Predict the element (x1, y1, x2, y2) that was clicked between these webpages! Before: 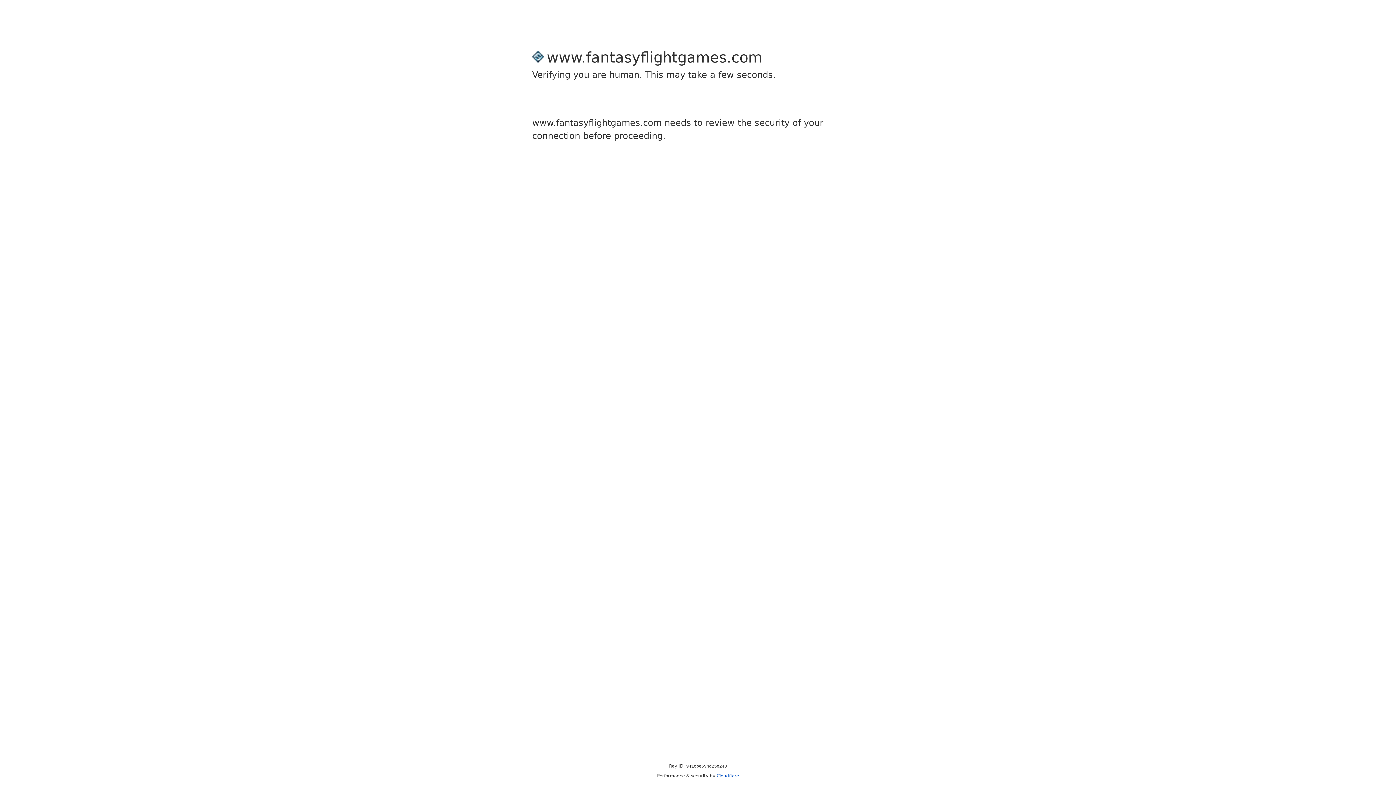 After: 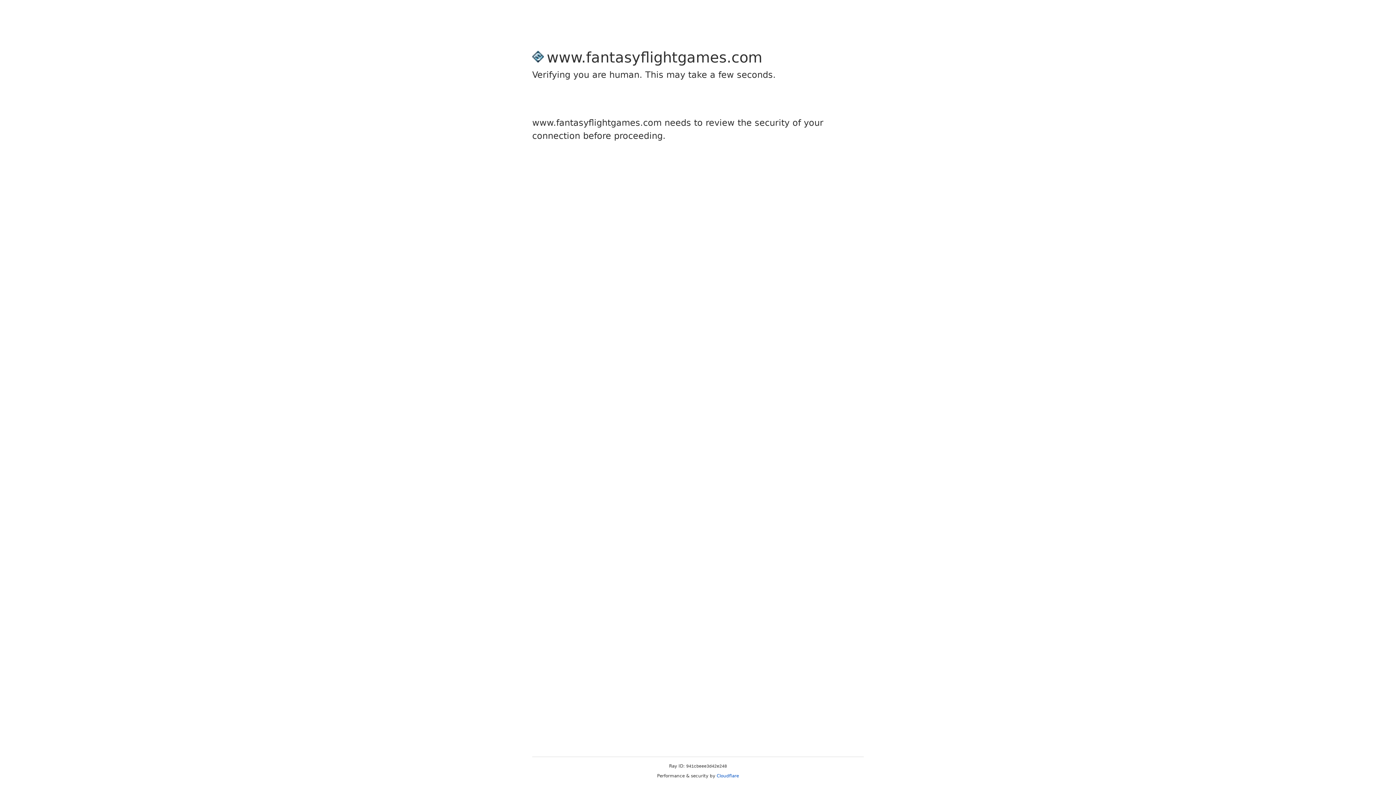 Action: label: Cloudflare bbox: (716, 773, 739, 778)